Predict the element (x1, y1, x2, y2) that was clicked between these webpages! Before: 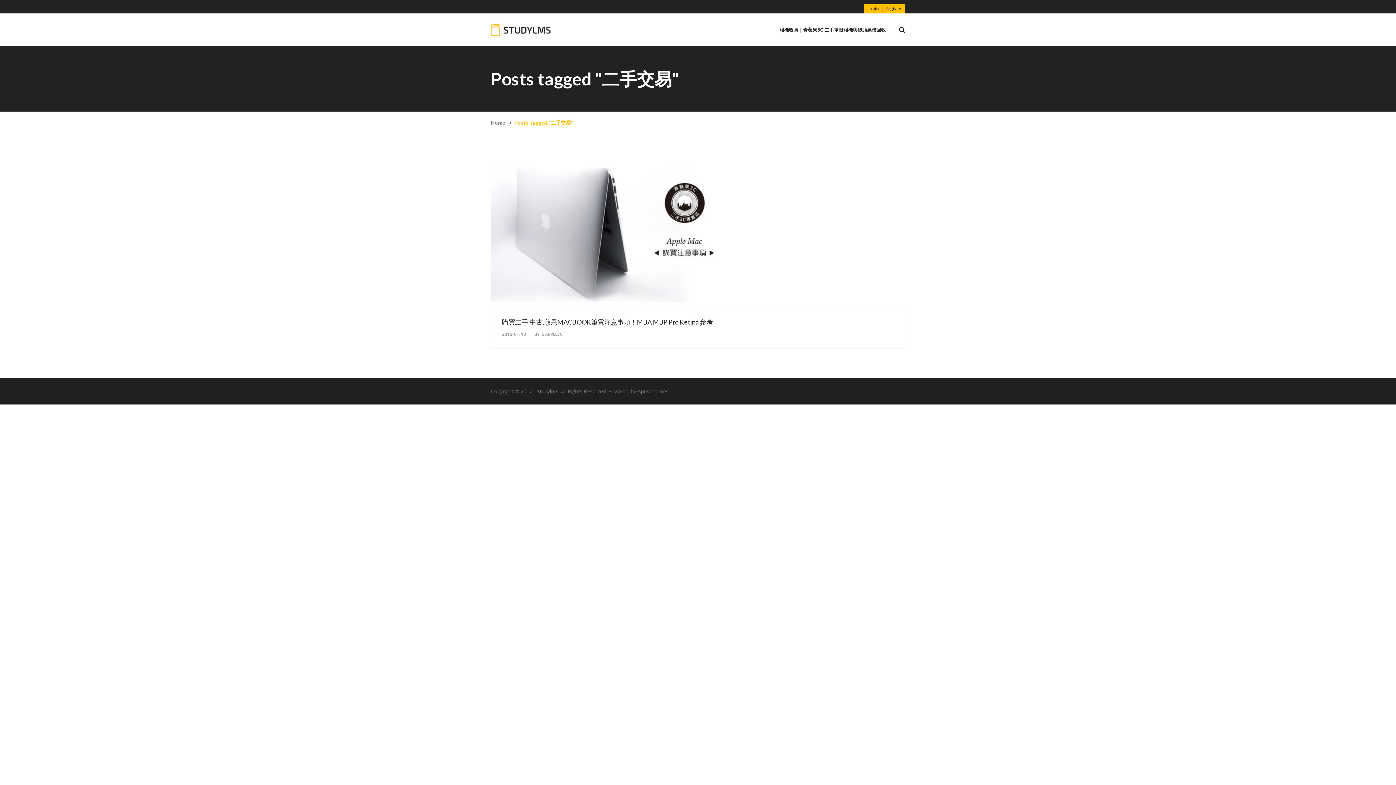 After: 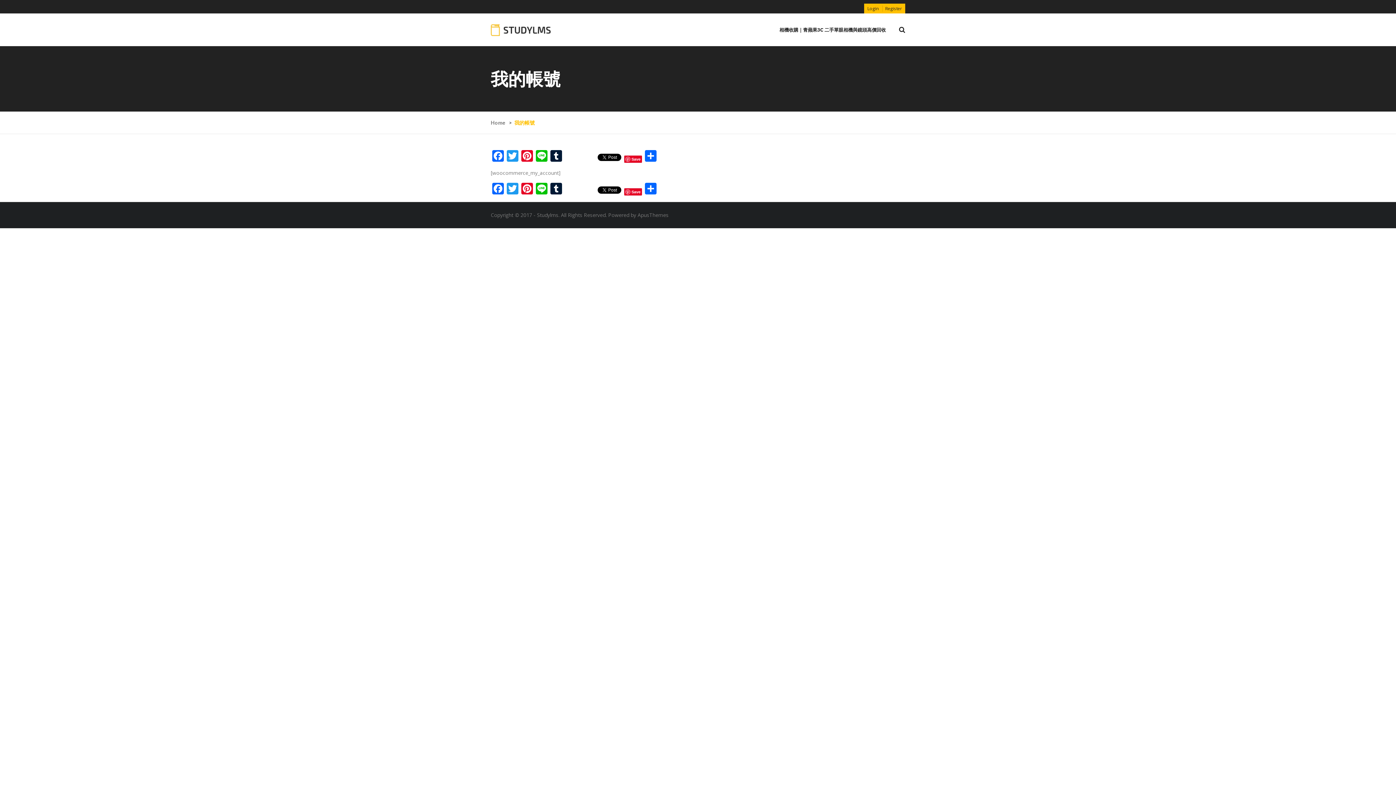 Action: label: Register bbox: (882, 5, 902, 11)